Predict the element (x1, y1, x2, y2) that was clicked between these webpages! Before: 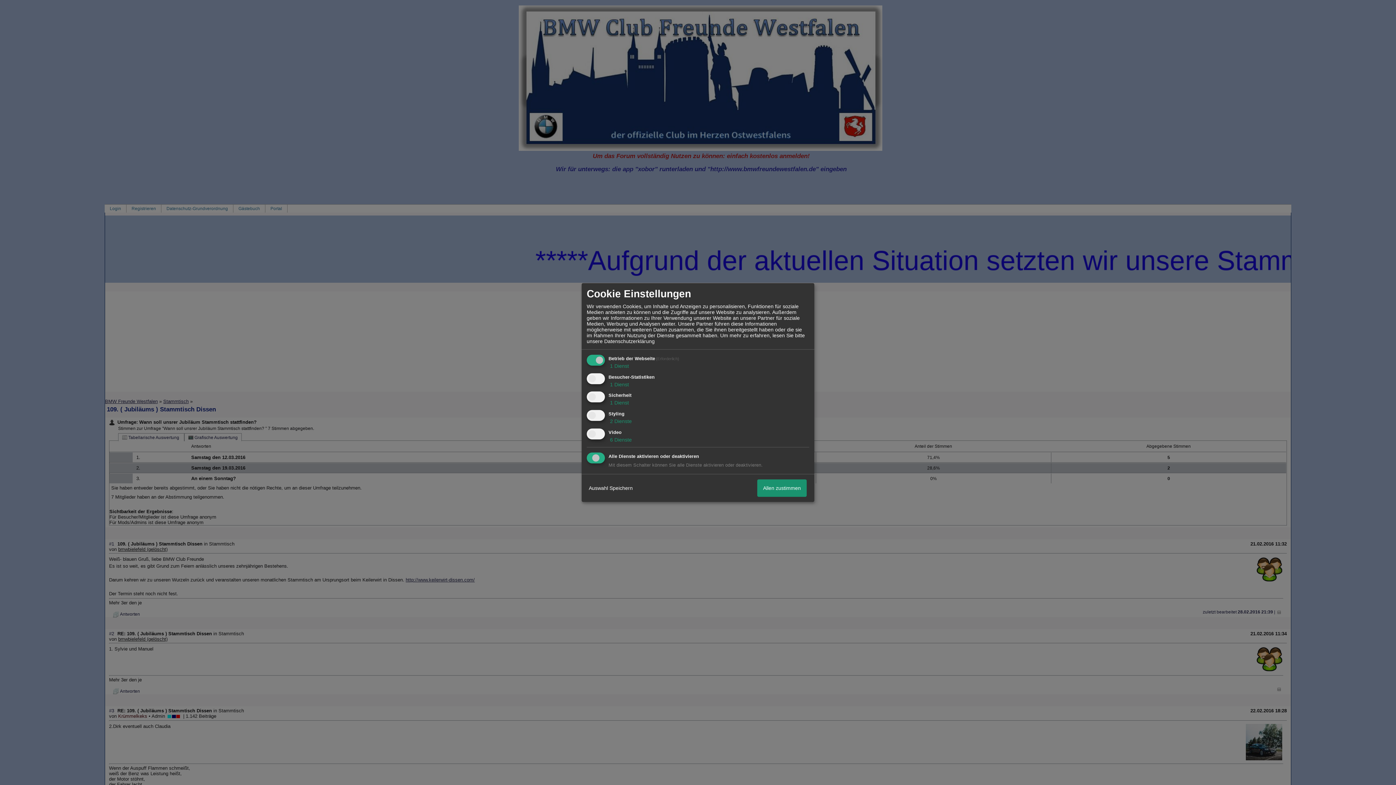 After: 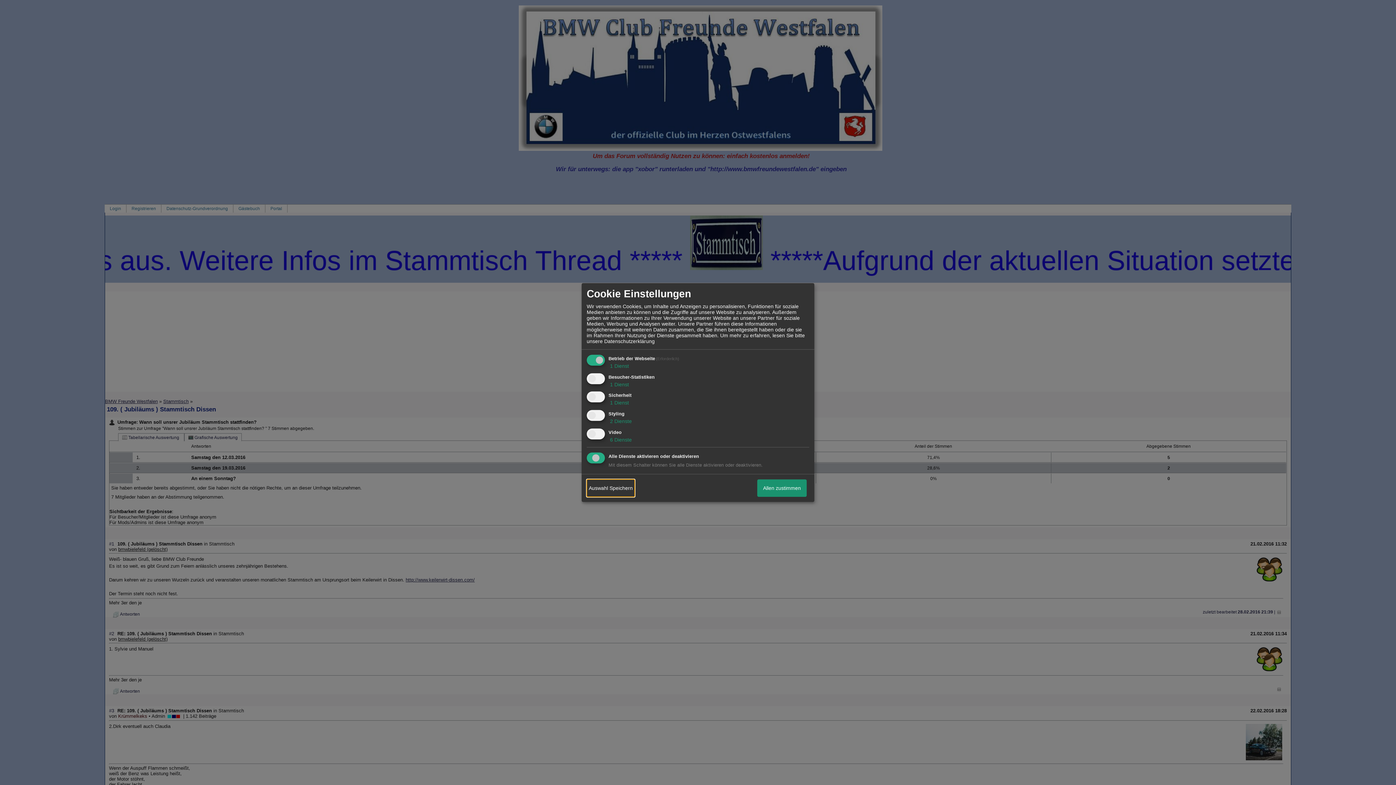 Action: bbox: (586, 479, 634, 497) label: Auswahl Speichern